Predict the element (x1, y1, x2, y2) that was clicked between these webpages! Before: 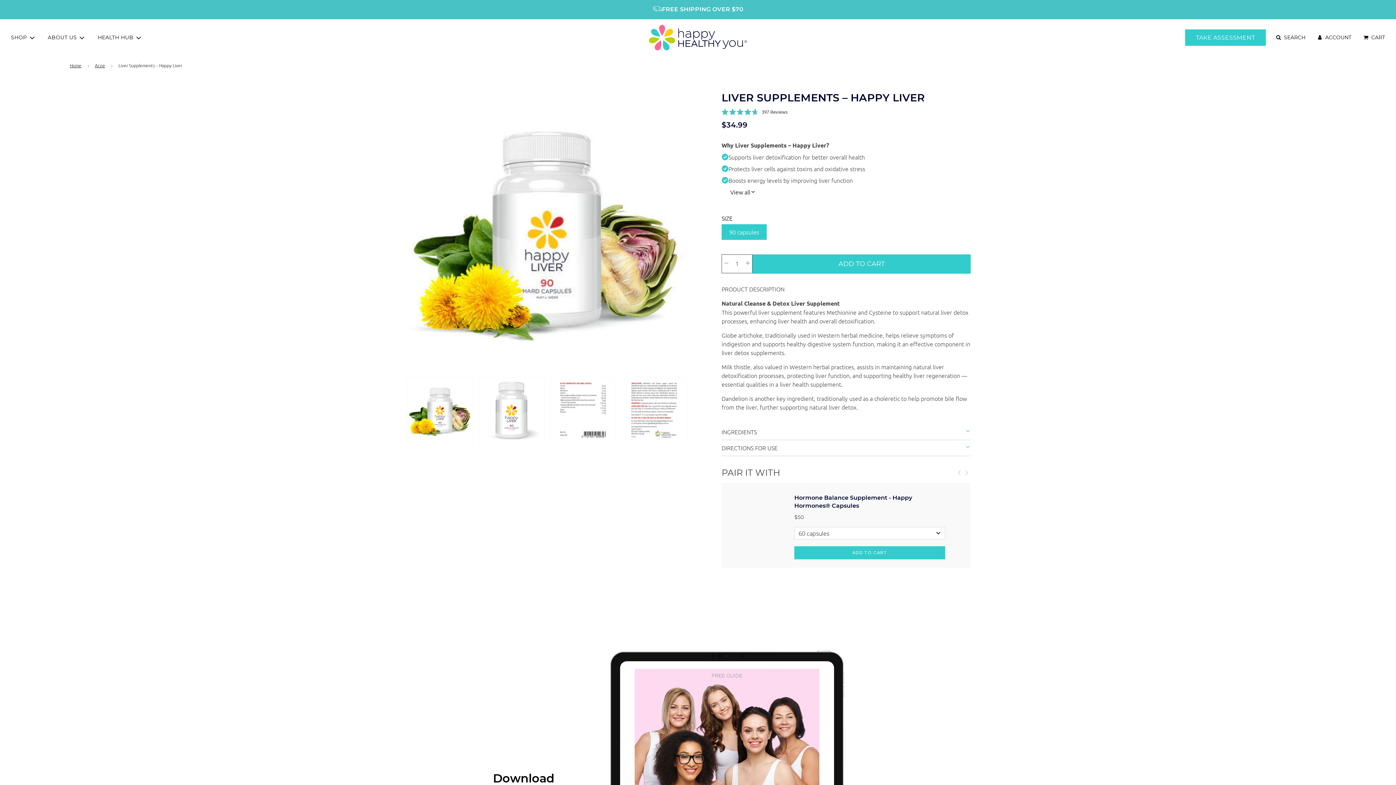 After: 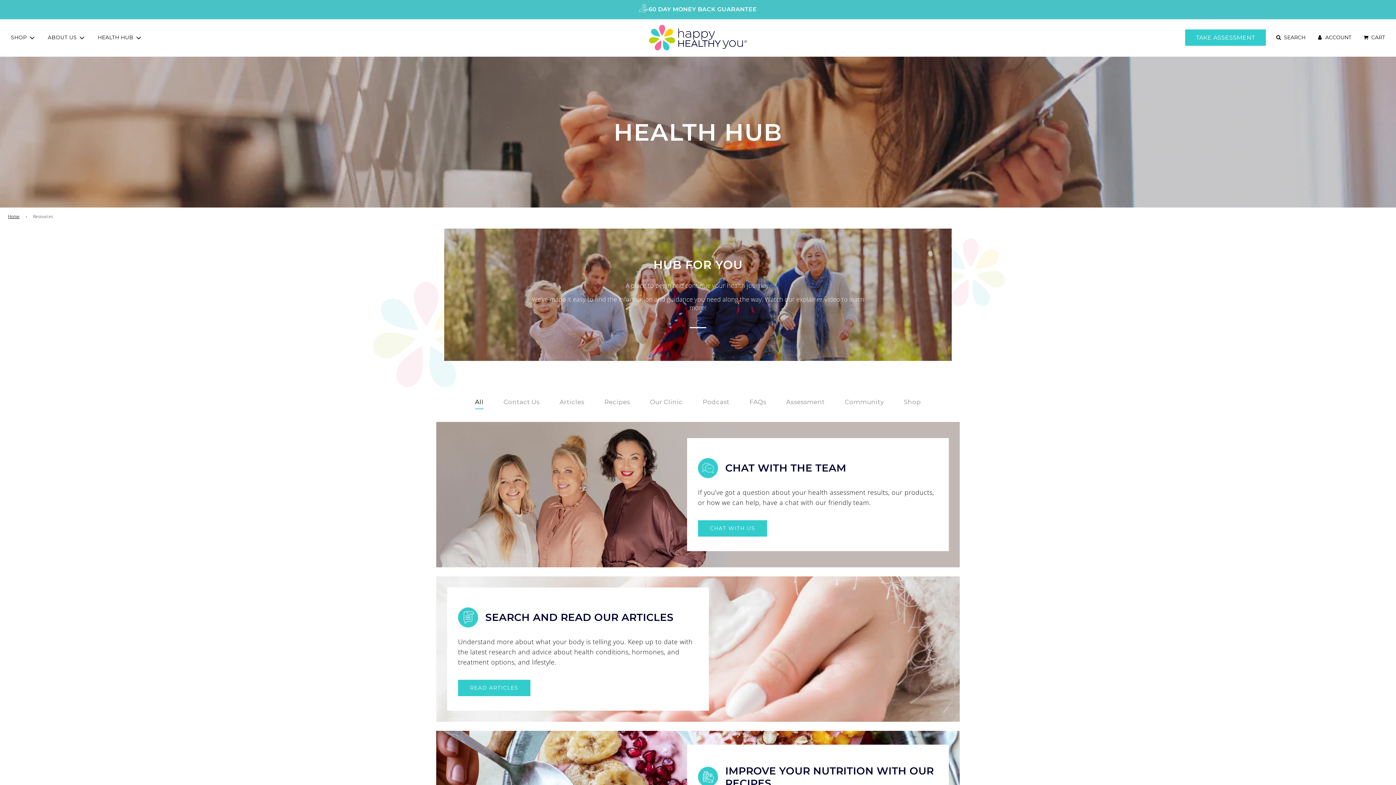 Action: label: HEALTH HUB bbox: (92, 26, 147, 45)